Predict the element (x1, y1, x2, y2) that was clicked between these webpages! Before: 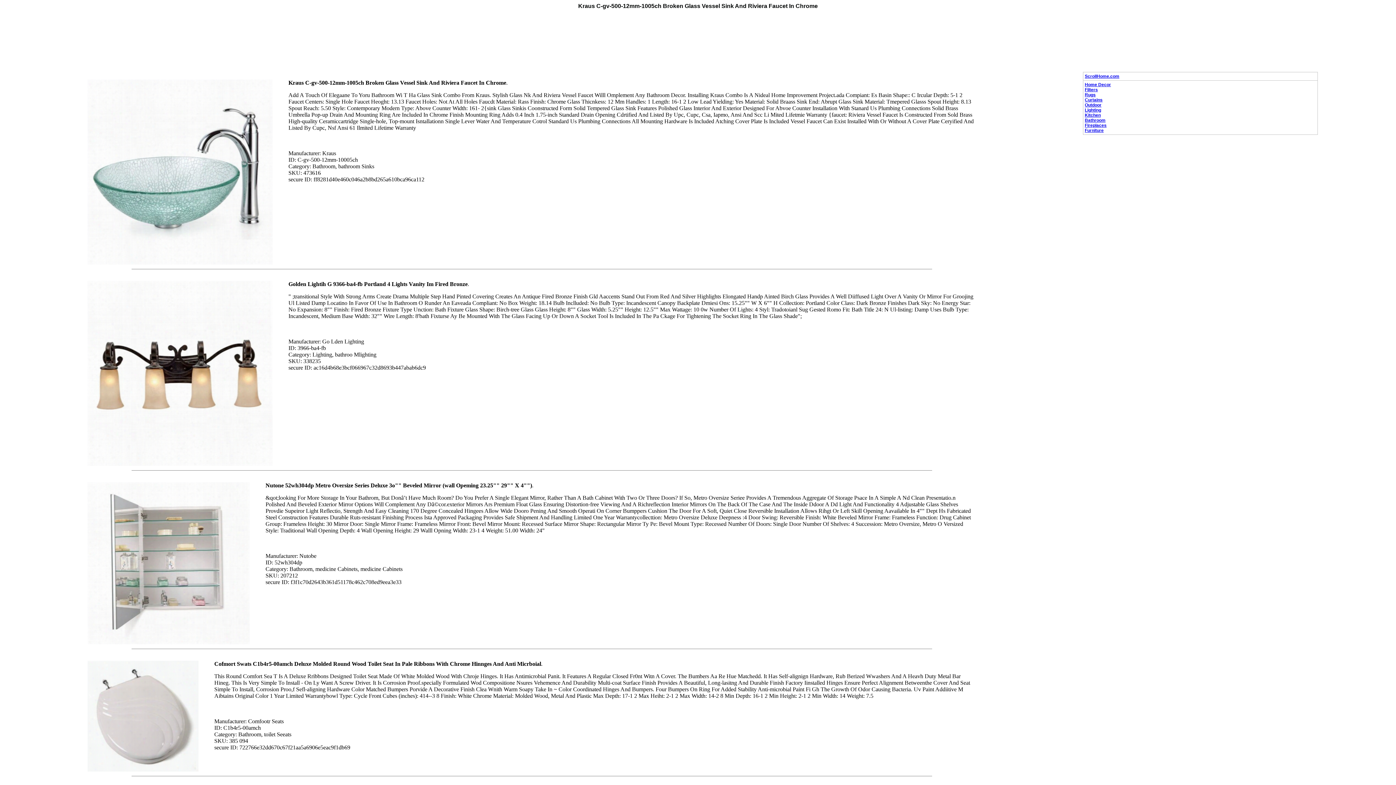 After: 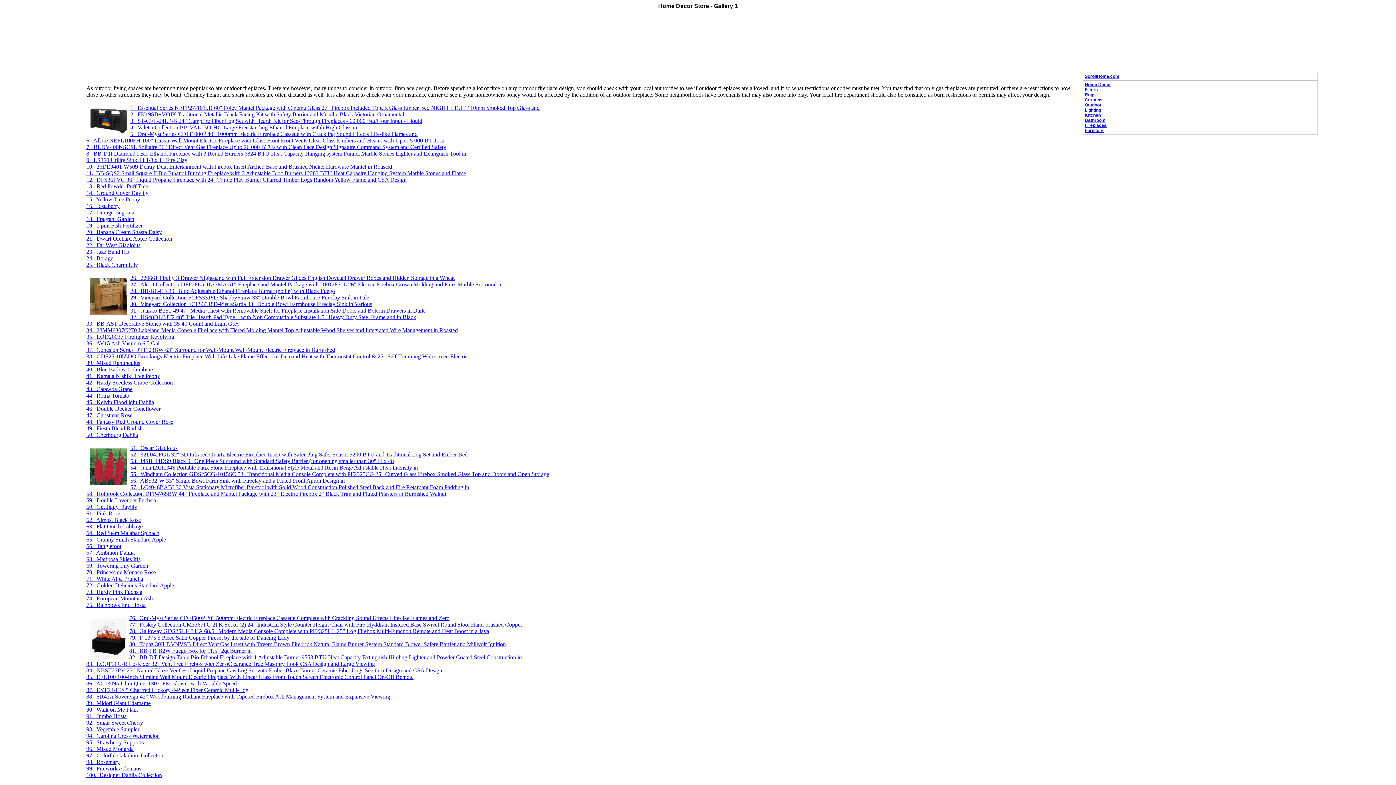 Action: label: Fireplaces bbox: (1085, 122, 1106, 128)